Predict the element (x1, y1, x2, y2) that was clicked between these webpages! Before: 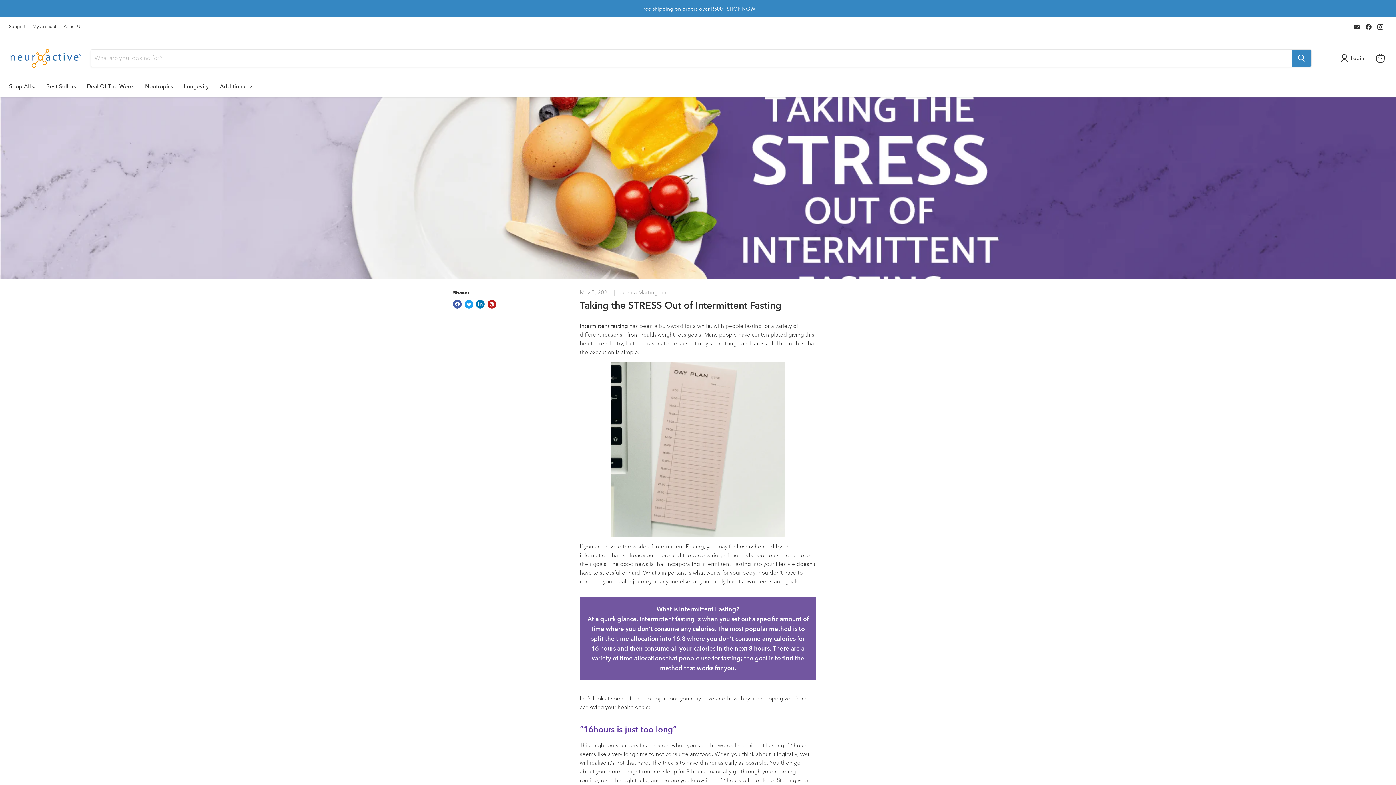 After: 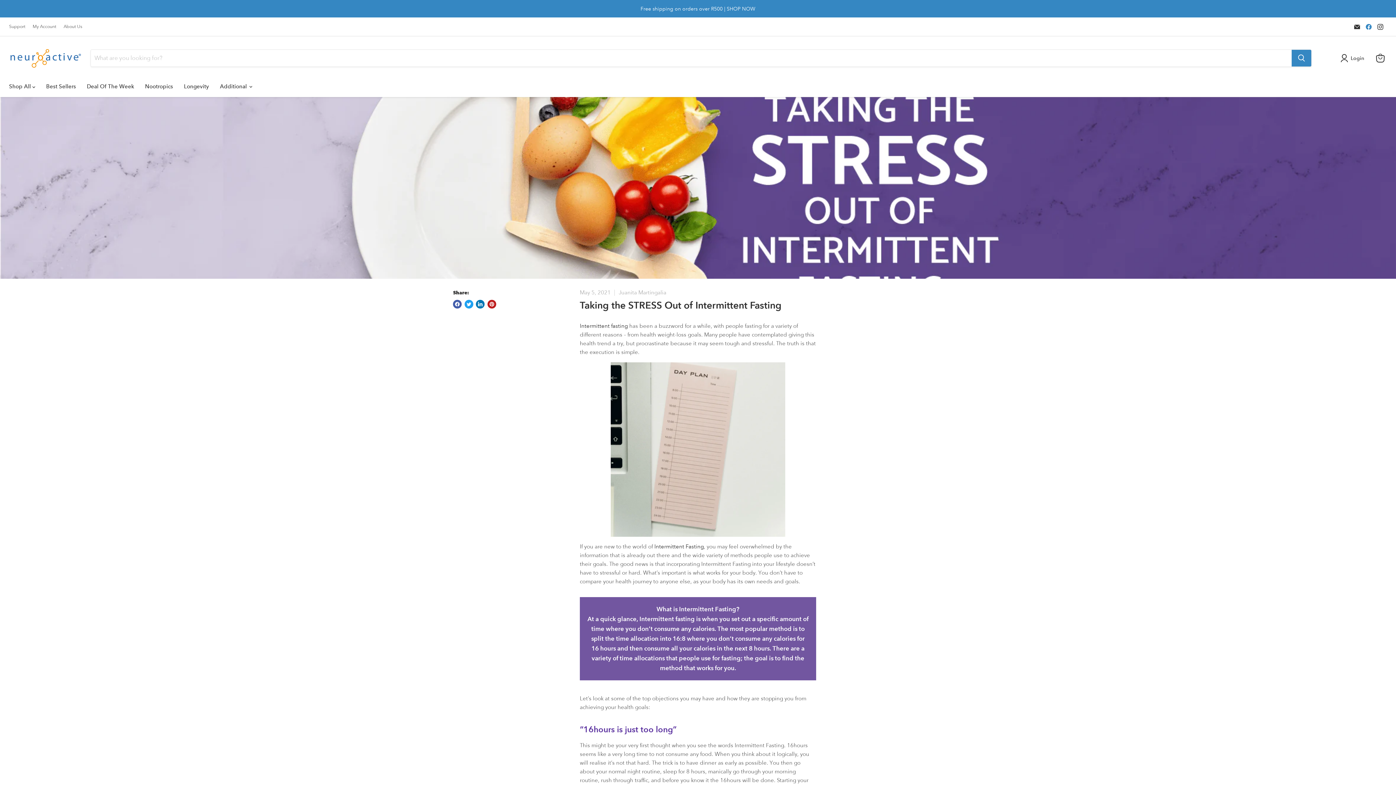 Action: bbox: (1364, 21, 1374, 31) label: Find us on Facebook